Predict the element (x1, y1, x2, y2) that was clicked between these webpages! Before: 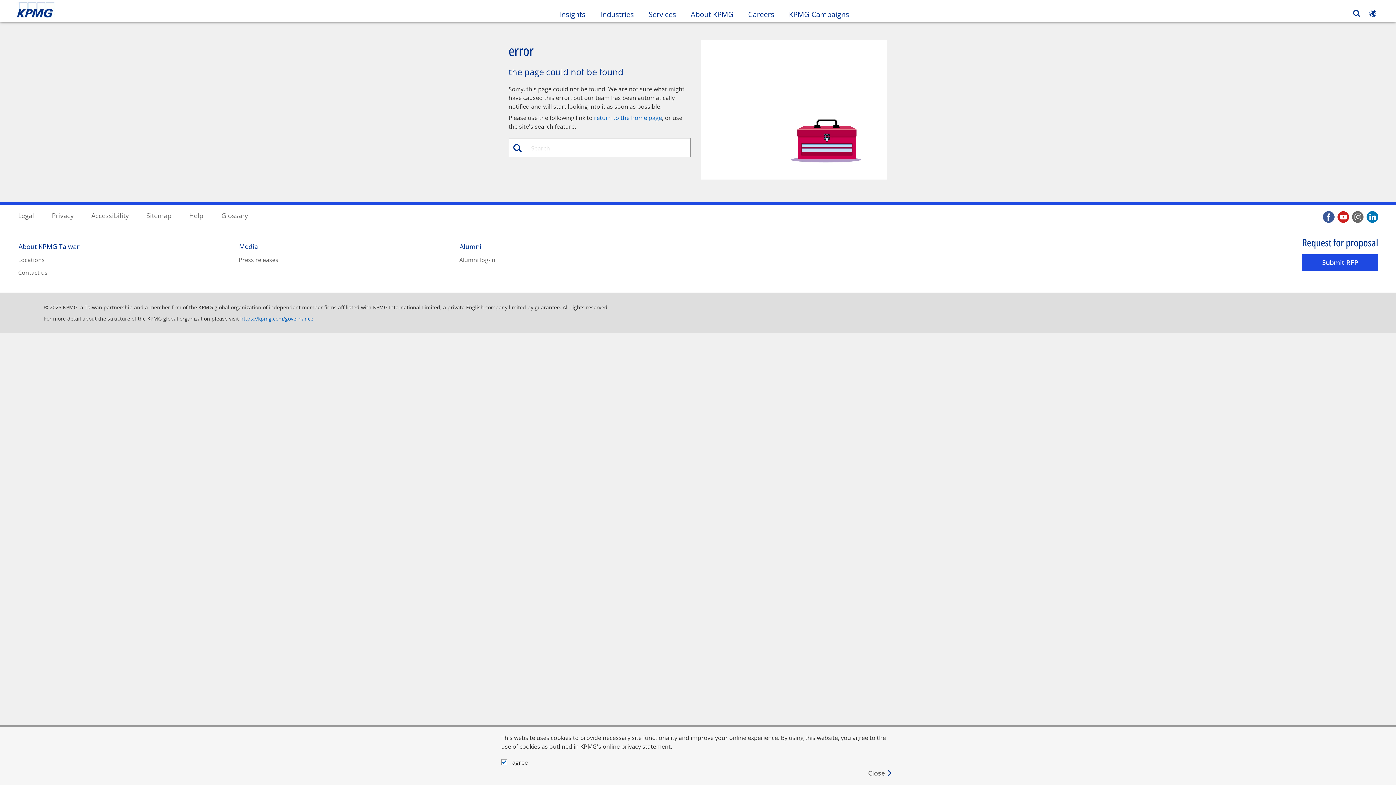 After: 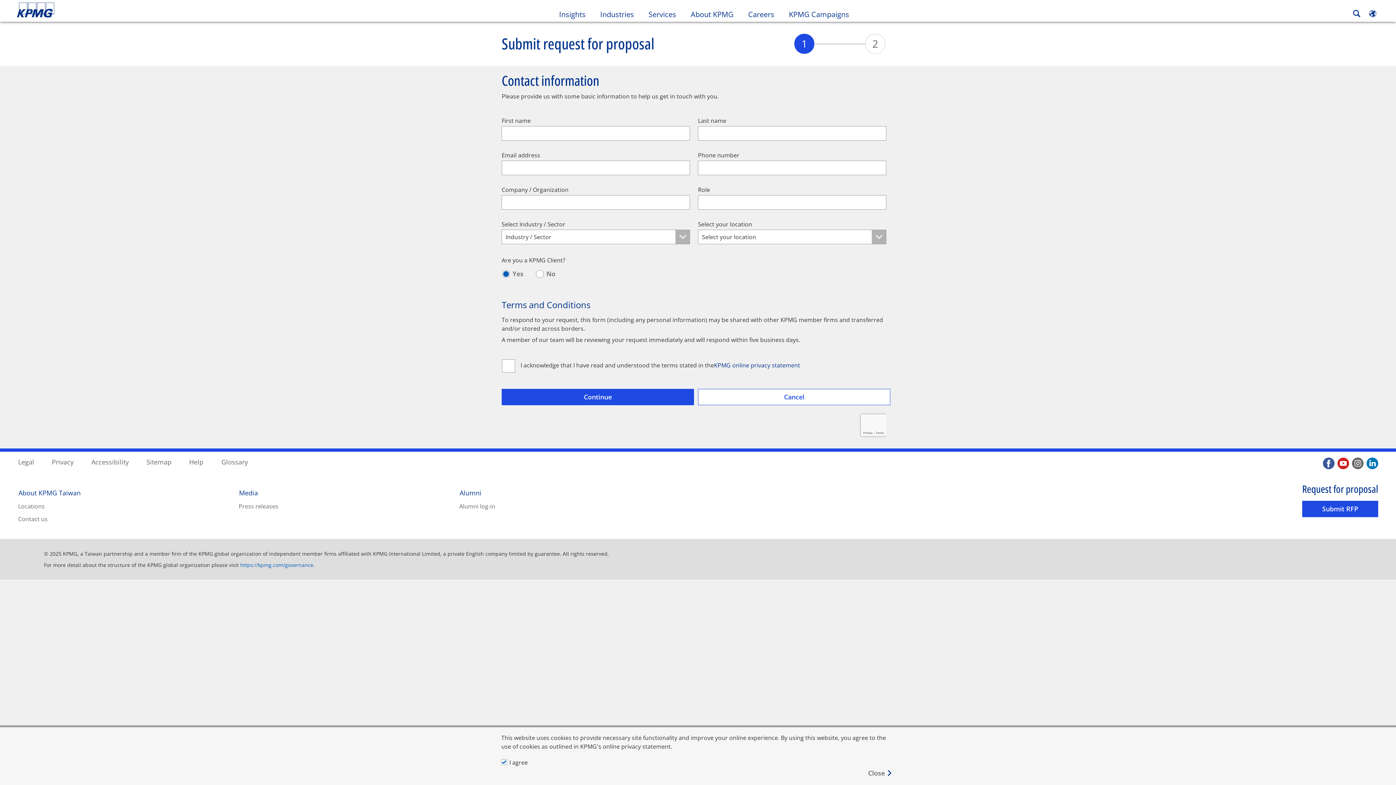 Action: bbox: (1302, 254, 1378, 270) label: Submit RFP